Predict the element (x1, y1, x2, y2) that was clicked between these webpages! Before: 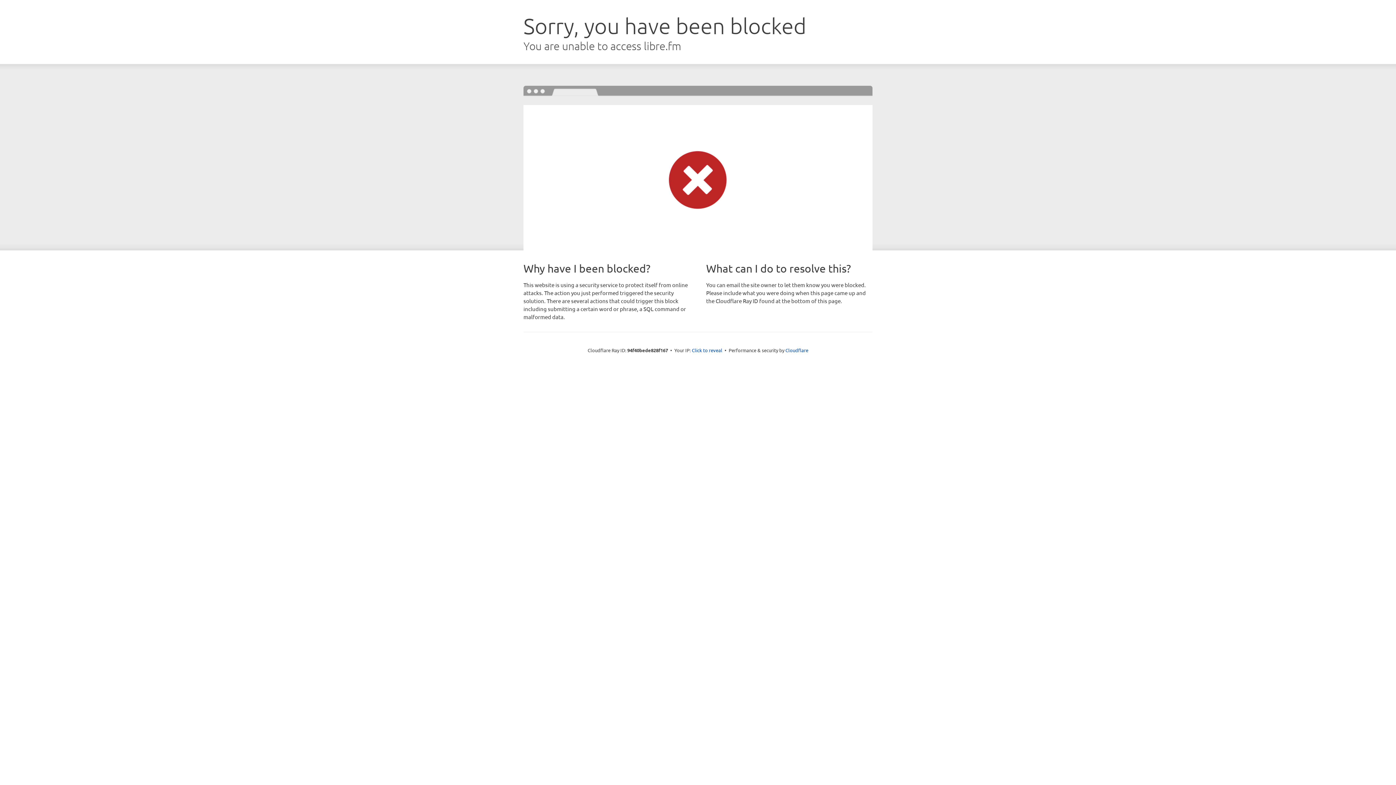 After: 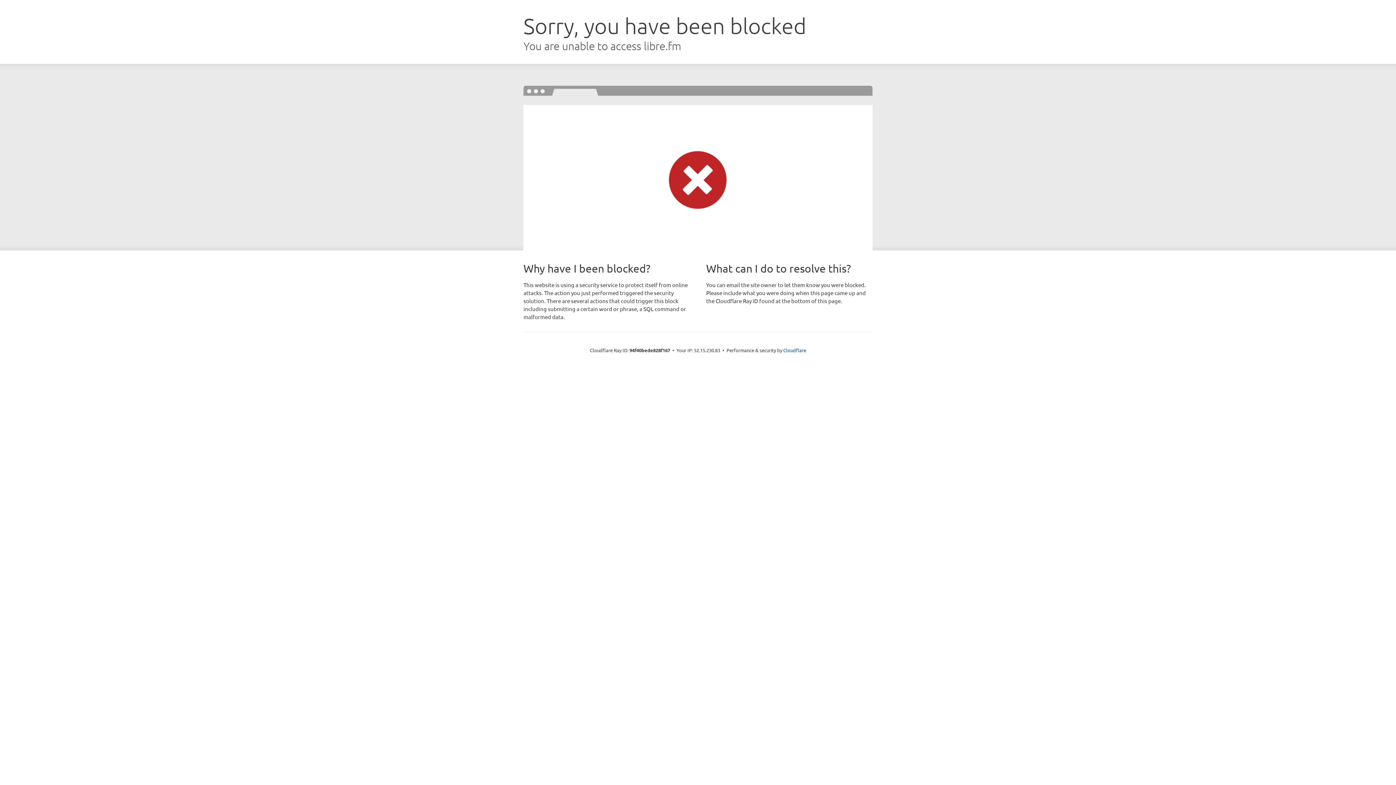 Action: bbox: (692, 346, 722, 353) label: Click to reveal